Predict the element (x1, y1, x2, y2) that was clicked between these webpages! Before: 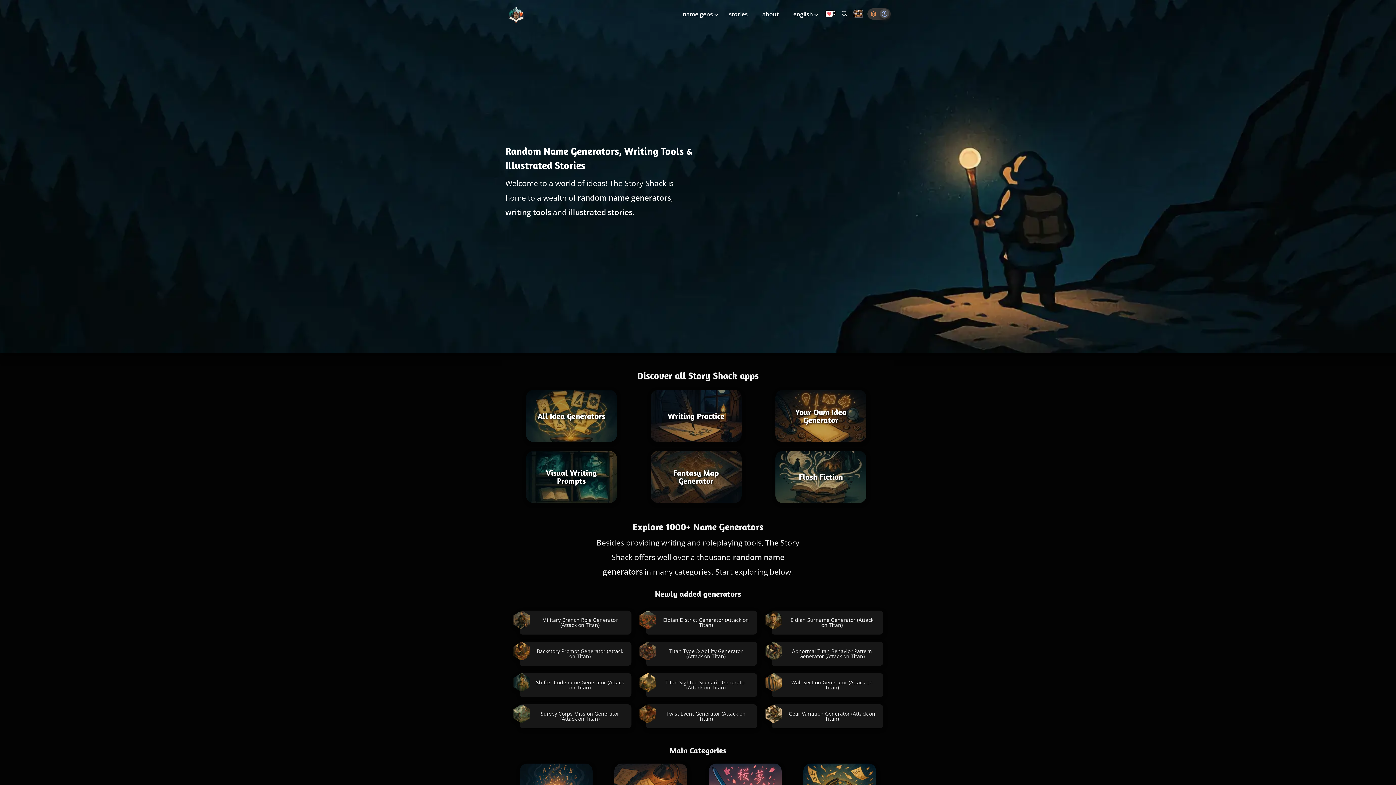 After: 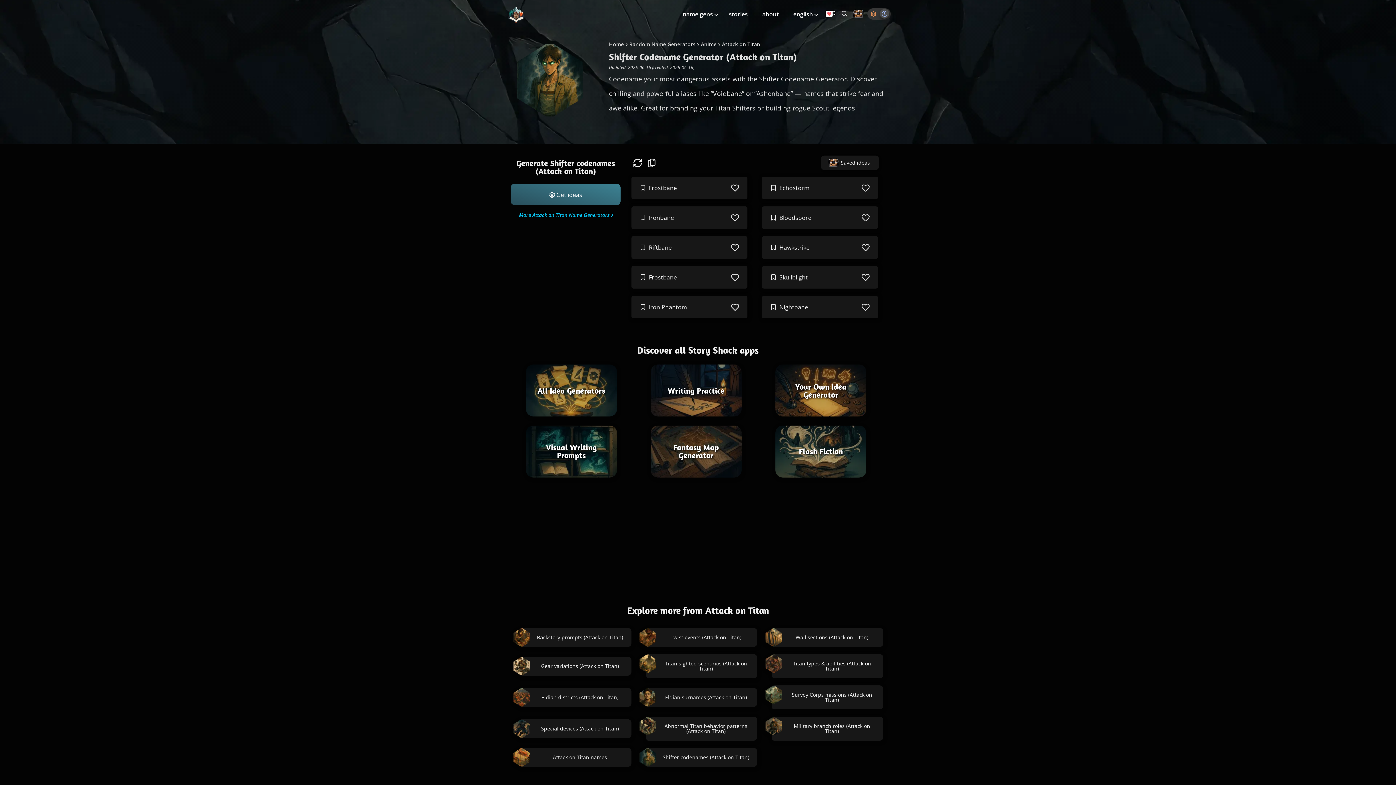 Action: label: Shifter Codename Generator (Attack on Titan) bbox: (512, 673, 631, 697)